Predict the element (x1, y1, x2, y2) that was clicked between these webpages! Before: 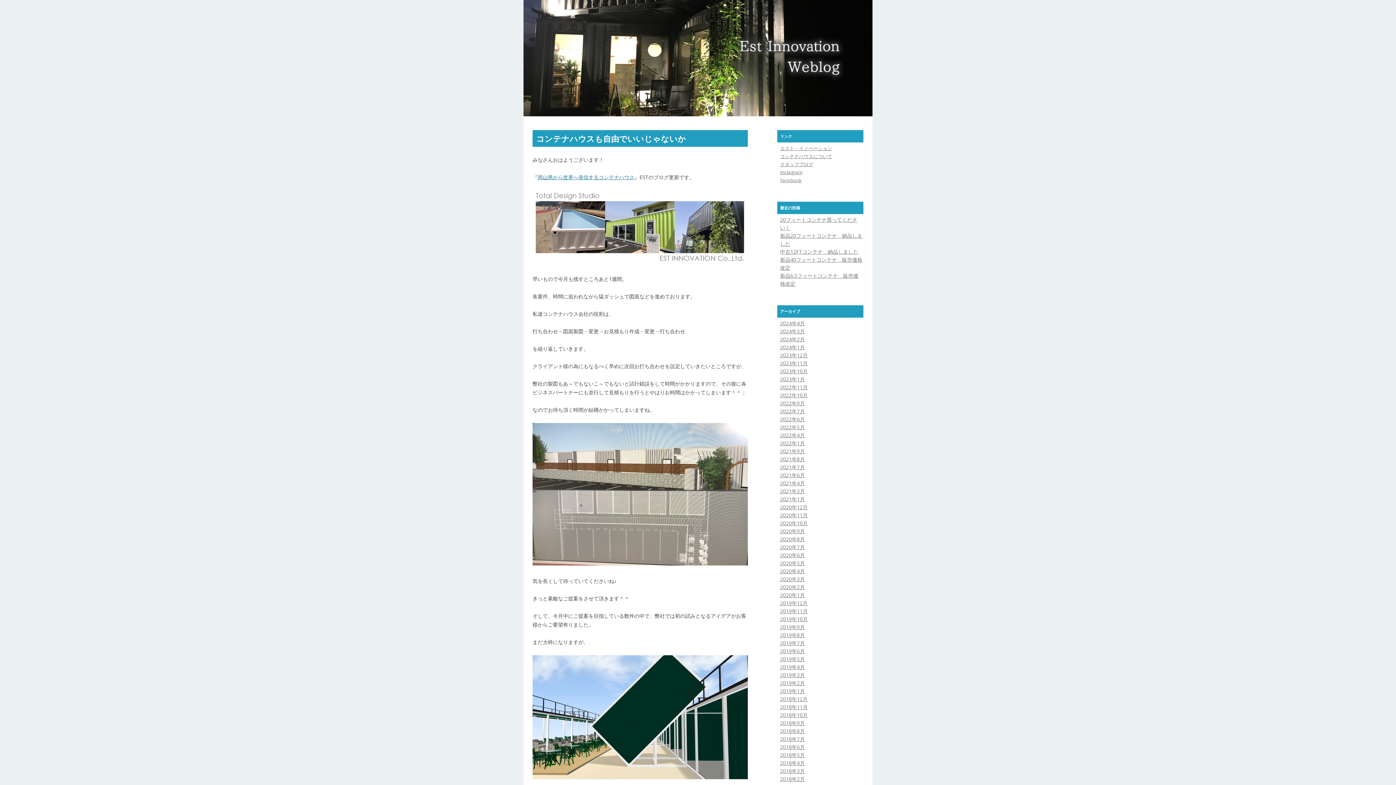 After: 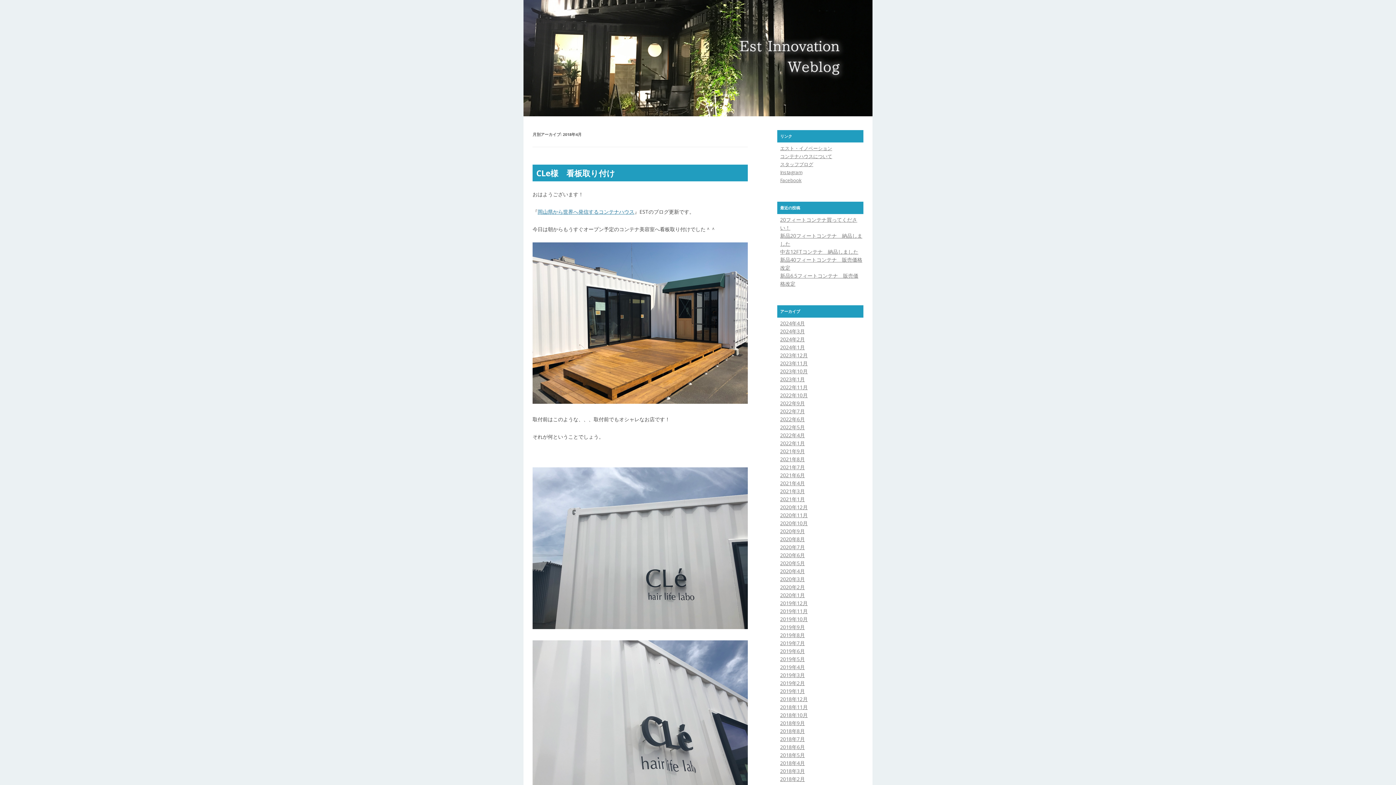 Action: bbox: (780, 760, 805, 766) label: 2018年4月